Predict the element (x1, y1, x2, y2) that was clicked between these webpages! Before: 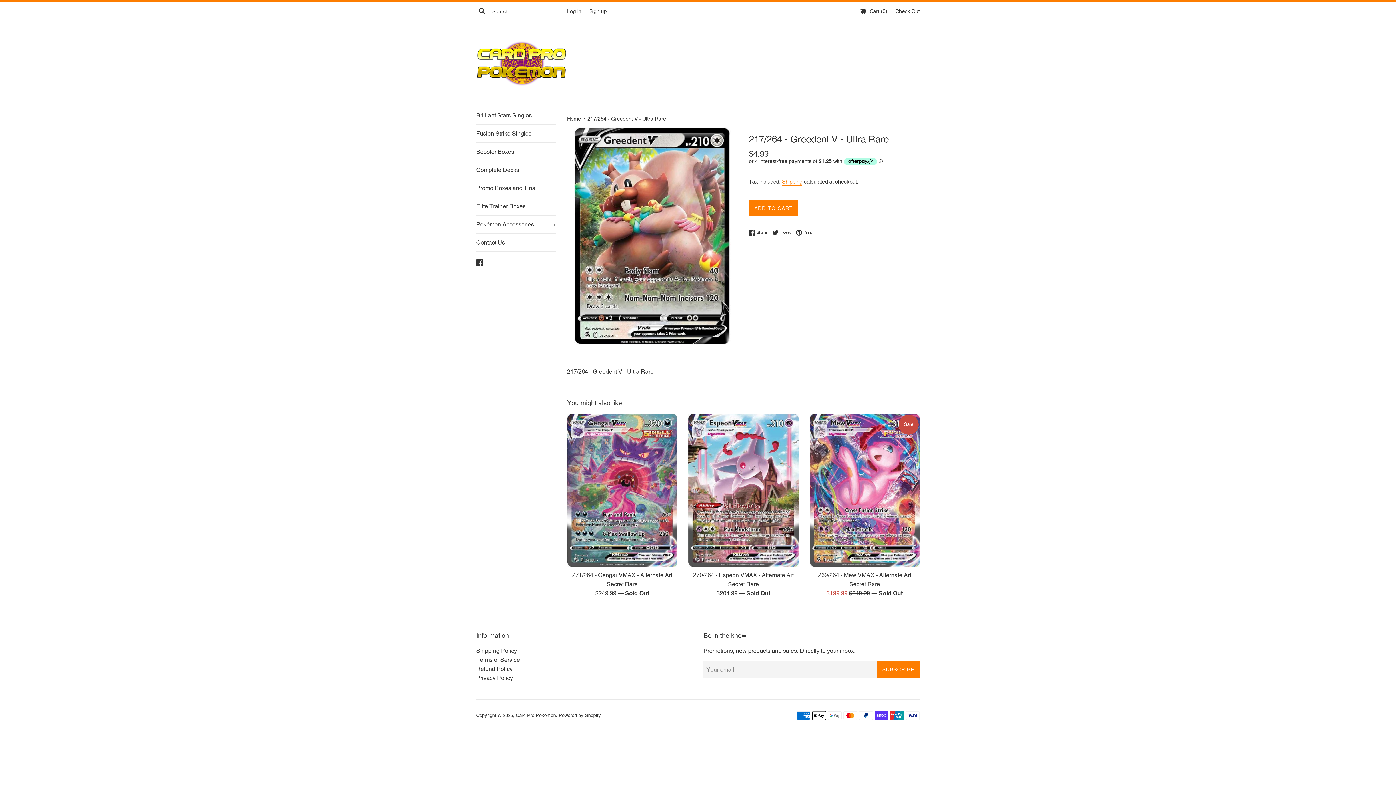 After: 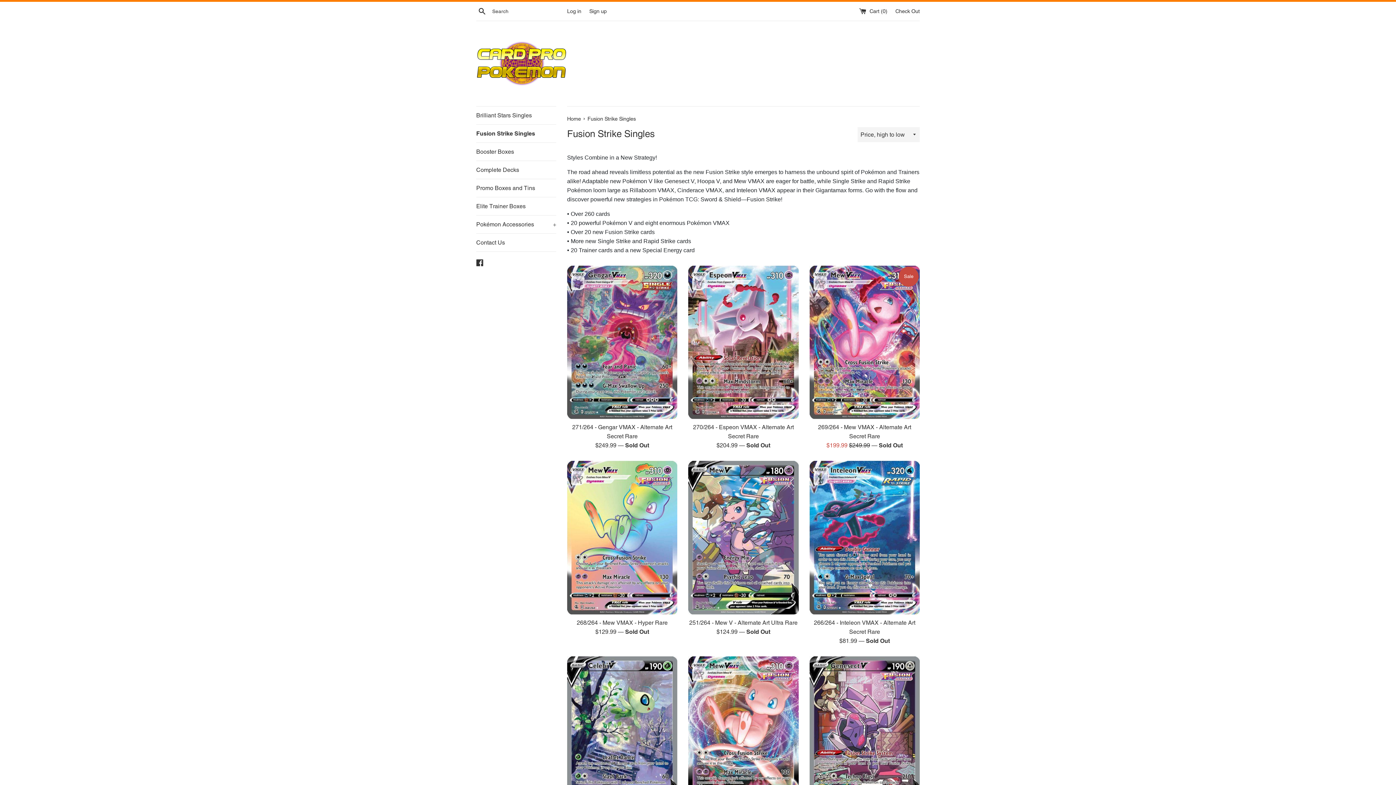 Action: label: Fusion Strike Singles bbox: (476, 124, 556, 142)